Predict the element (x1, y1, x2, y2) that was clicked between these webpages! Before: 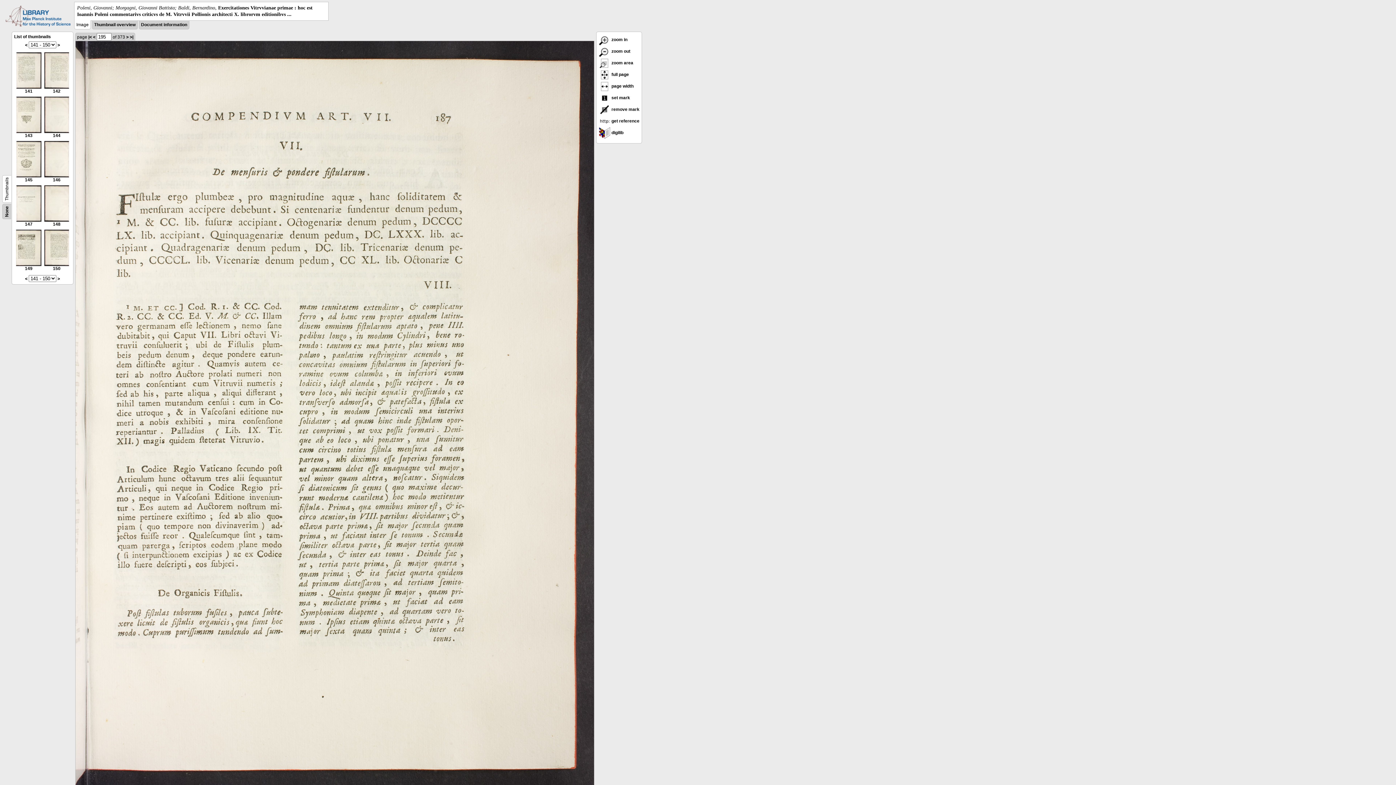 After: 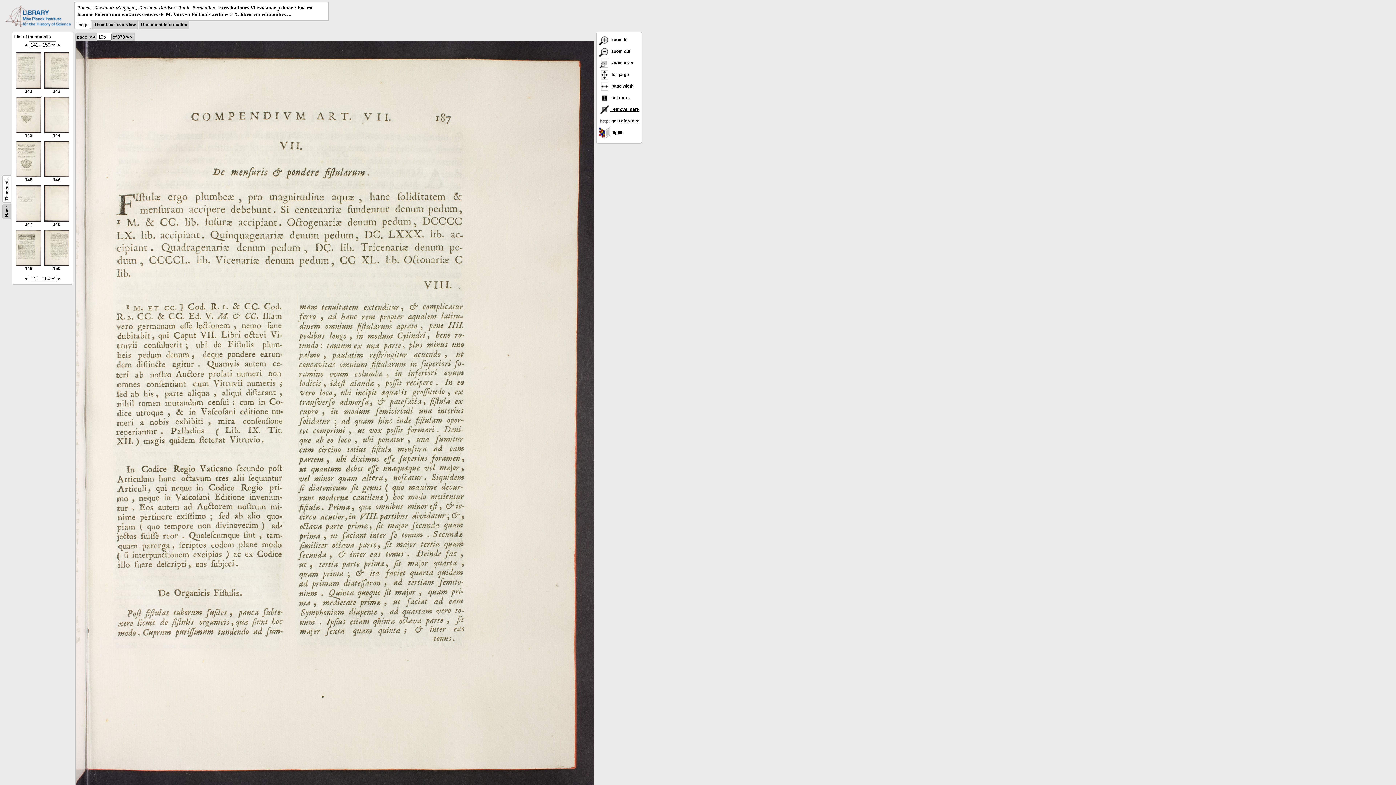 Action: bbox: (598, 106, 639, 112) label:  remove mark